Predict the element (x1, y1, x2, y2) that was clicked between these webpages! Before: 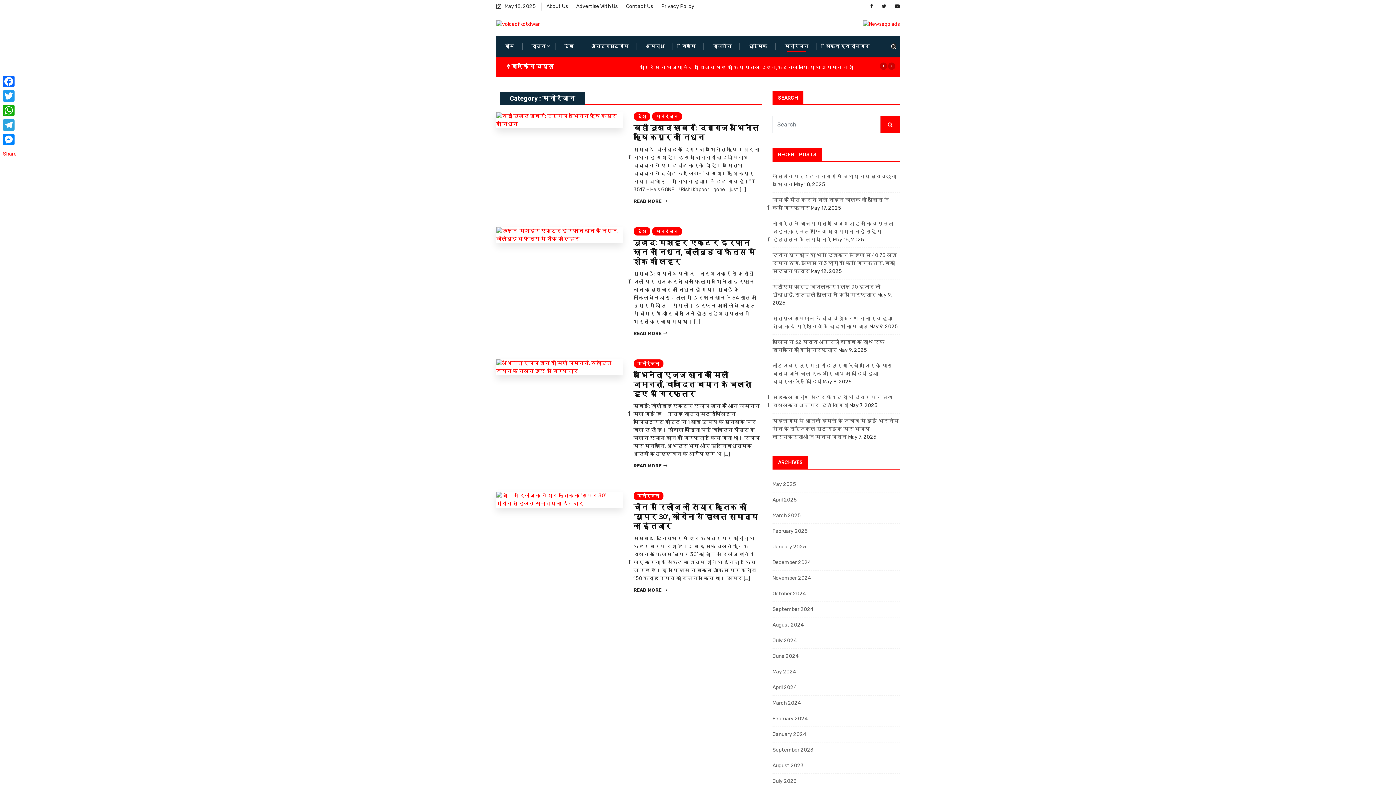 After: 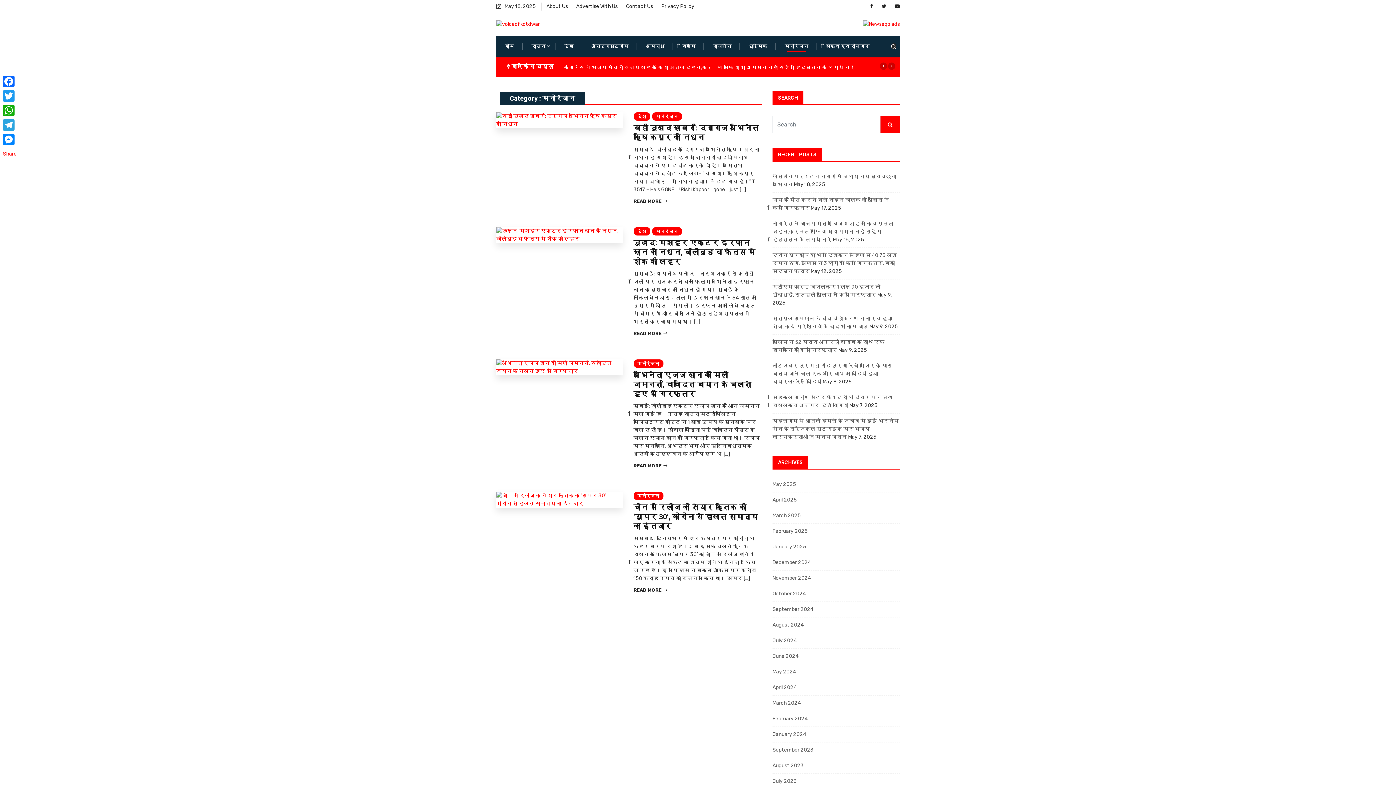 Action: label: मनोरंजन bbox: (784, 35, 808, 57)